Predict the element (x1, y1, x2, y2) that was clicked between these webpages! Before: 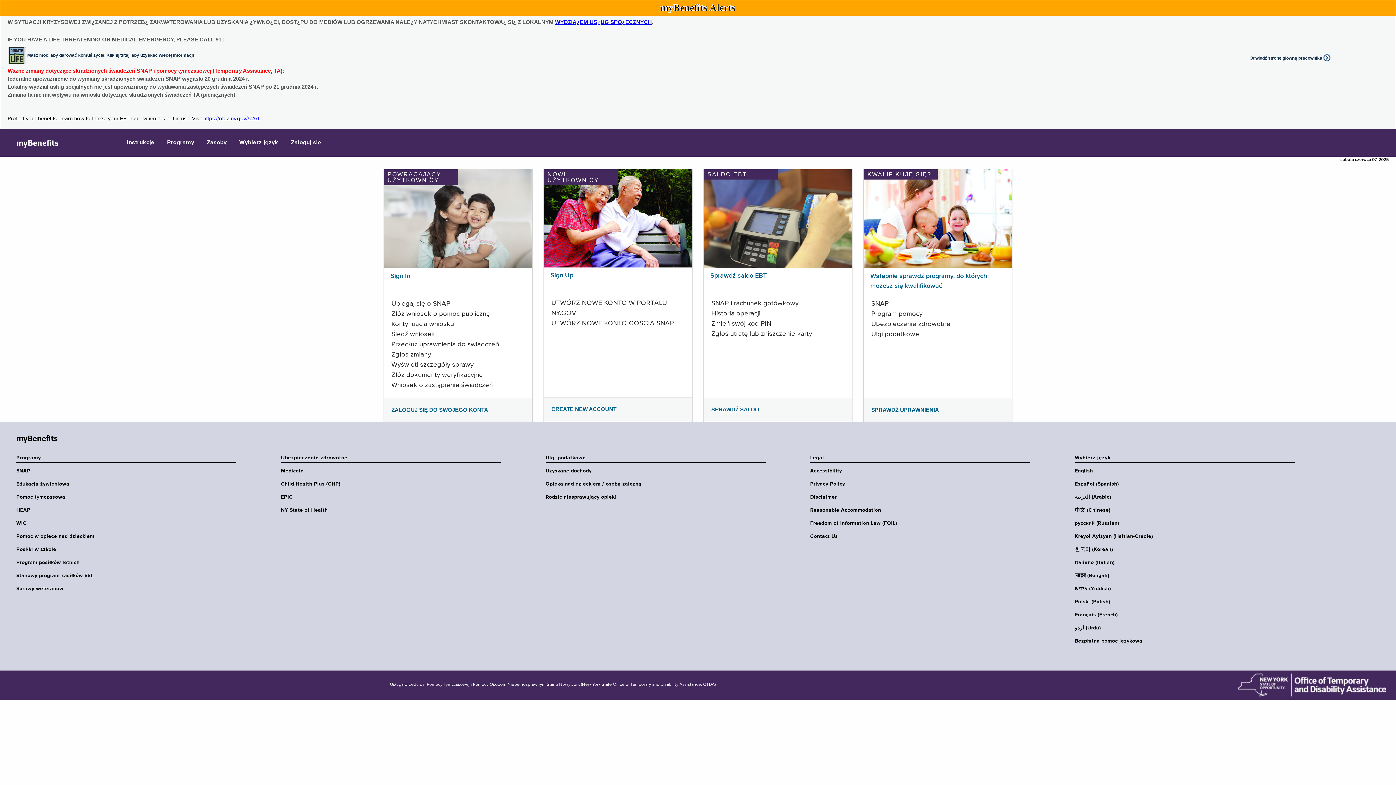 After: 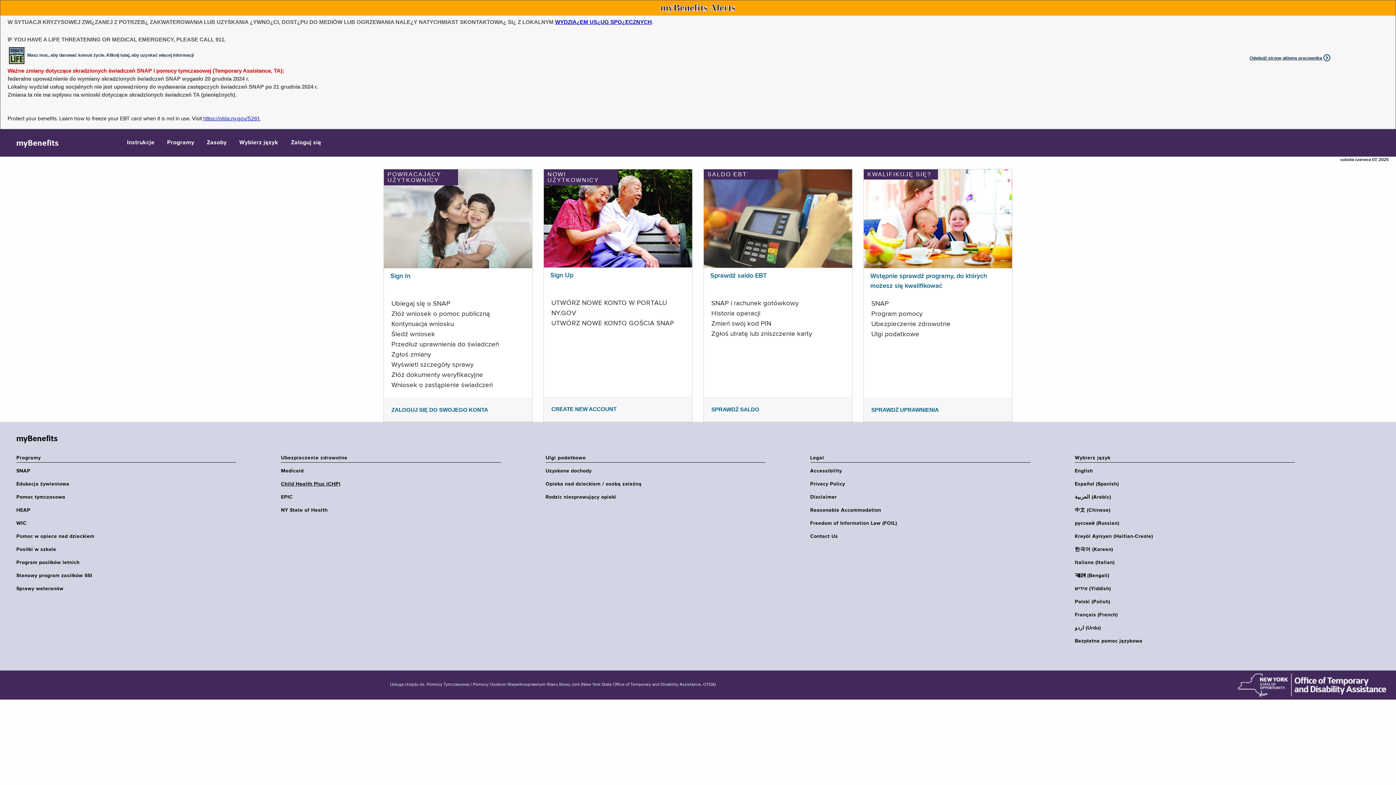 Action: label: Child Health Plus (CHP) bbox: (281, 481, 505, 487)